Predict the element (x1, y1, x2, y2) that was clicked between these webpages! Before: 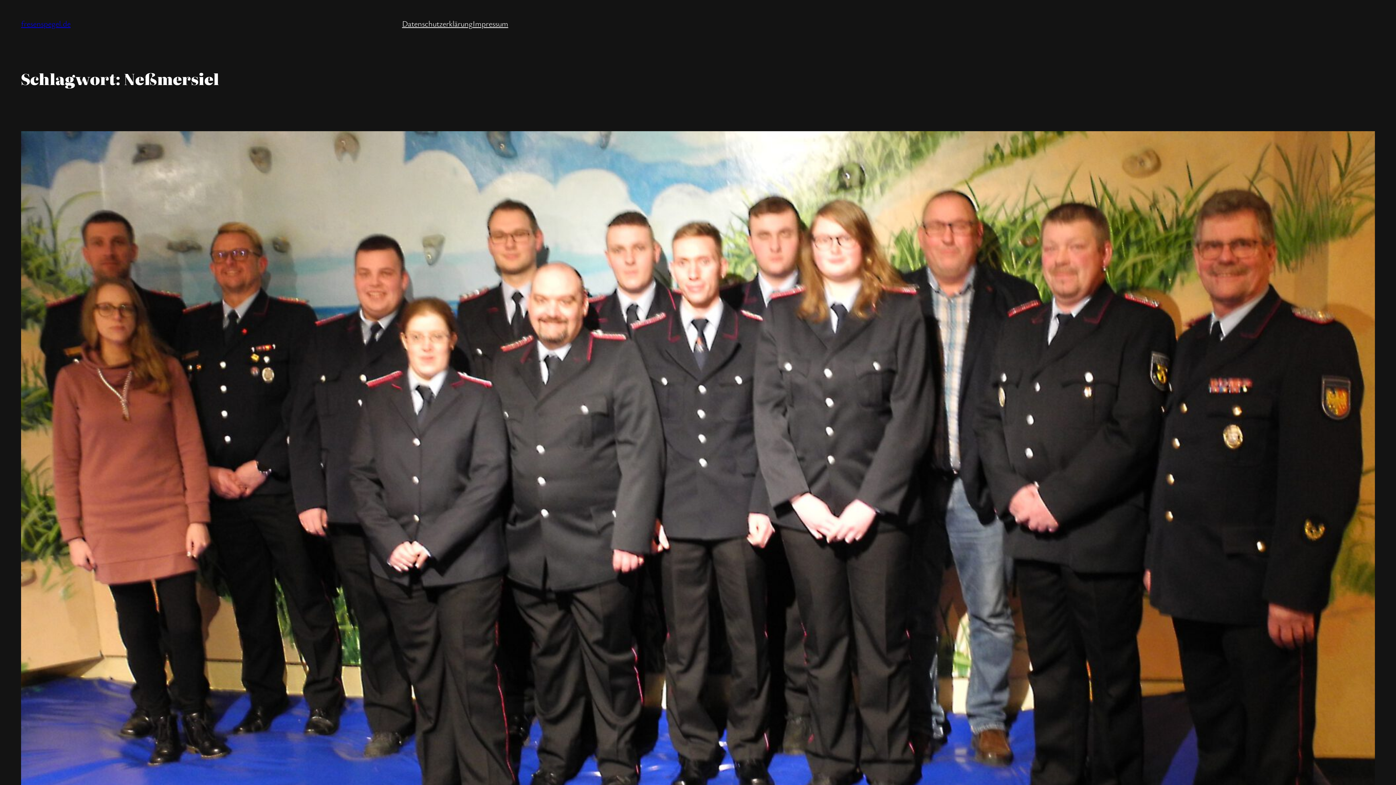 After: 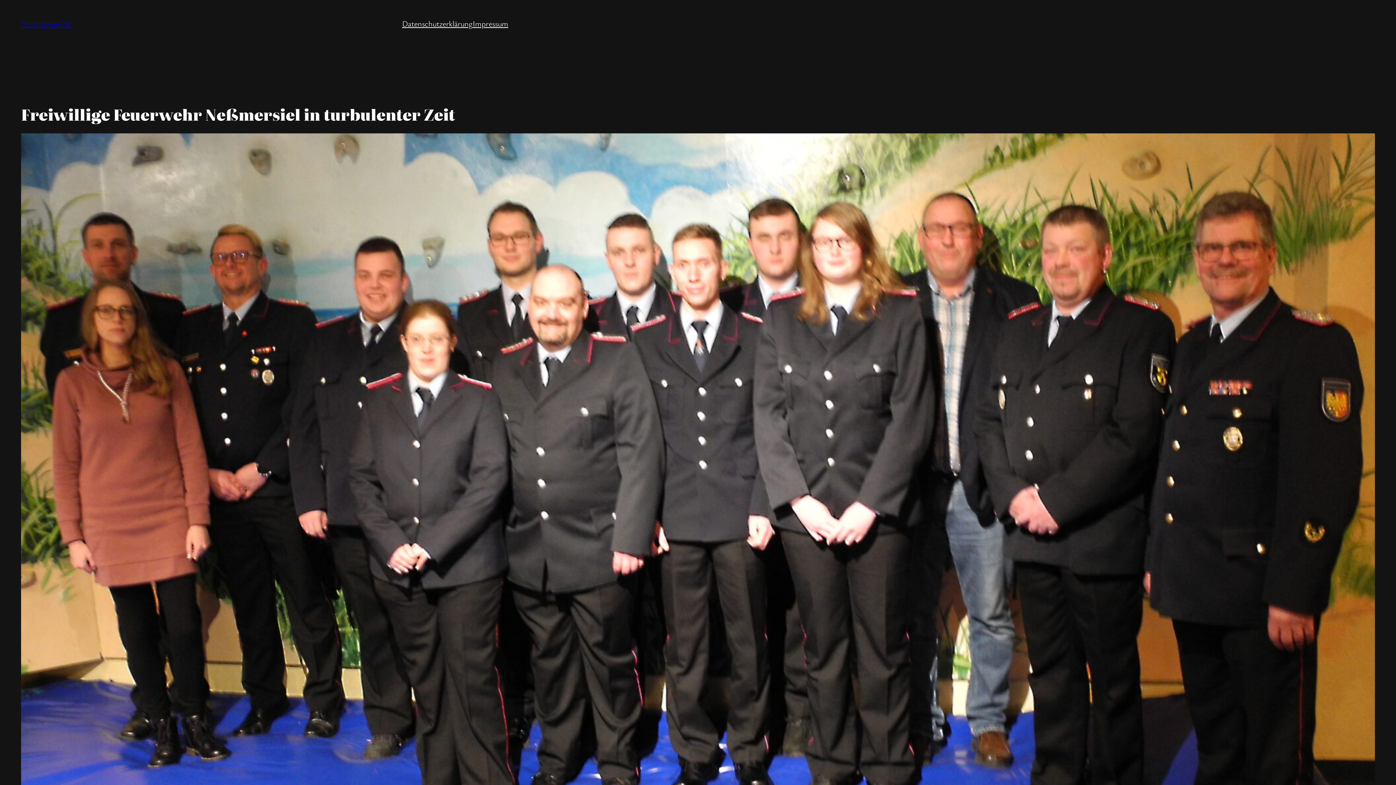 Action: bbox: (21, 131, 1375, 955)